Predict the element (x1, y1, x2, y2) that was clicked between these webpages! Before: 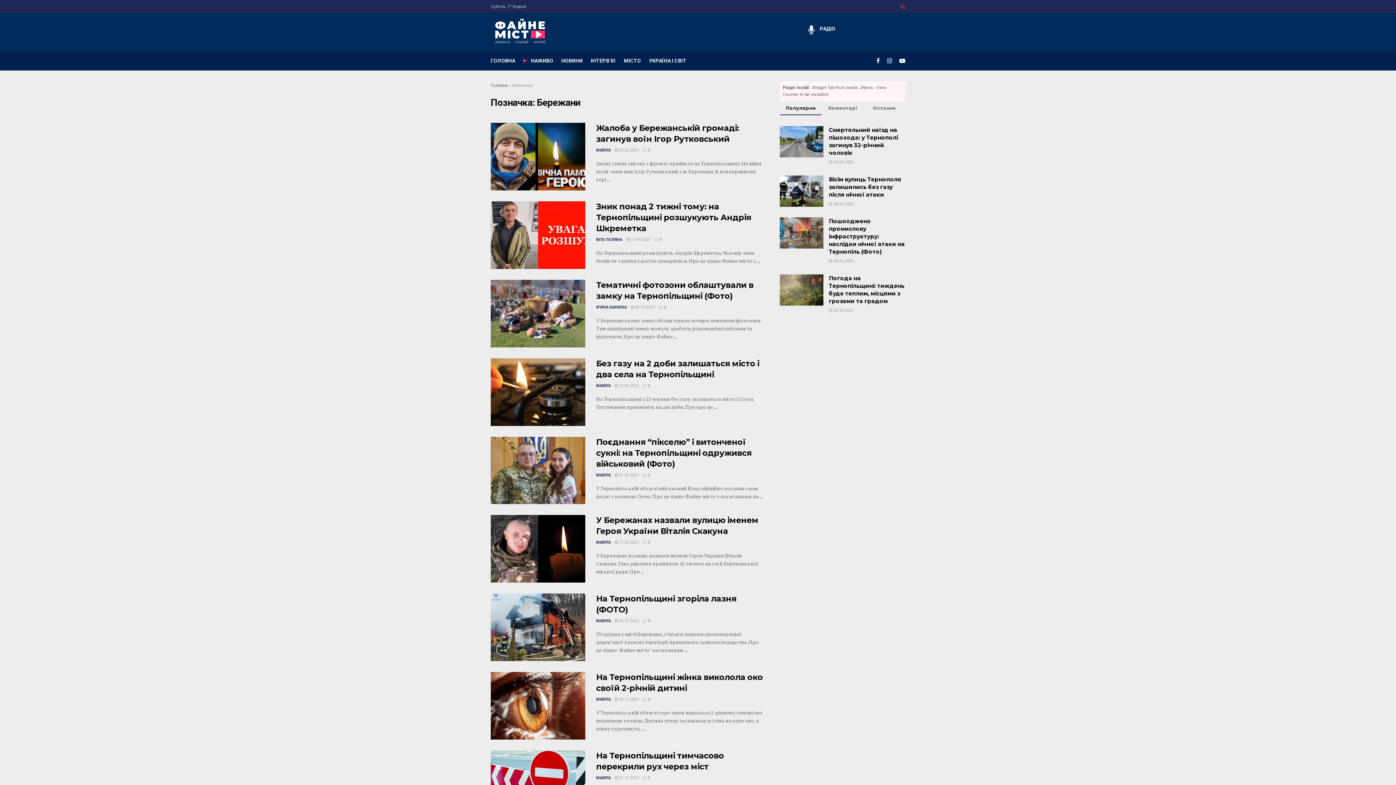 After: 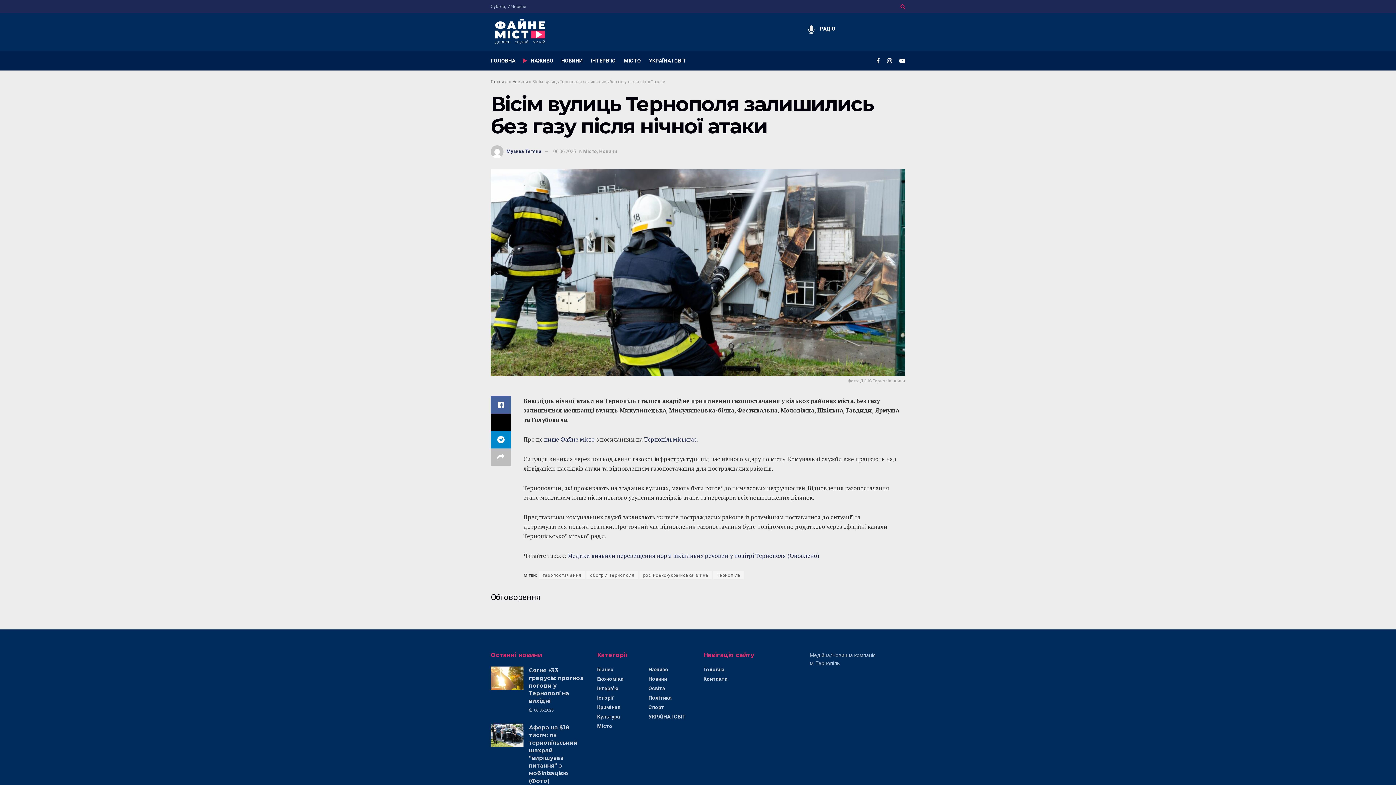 Action: bbox: (780, 175, 823, 206)